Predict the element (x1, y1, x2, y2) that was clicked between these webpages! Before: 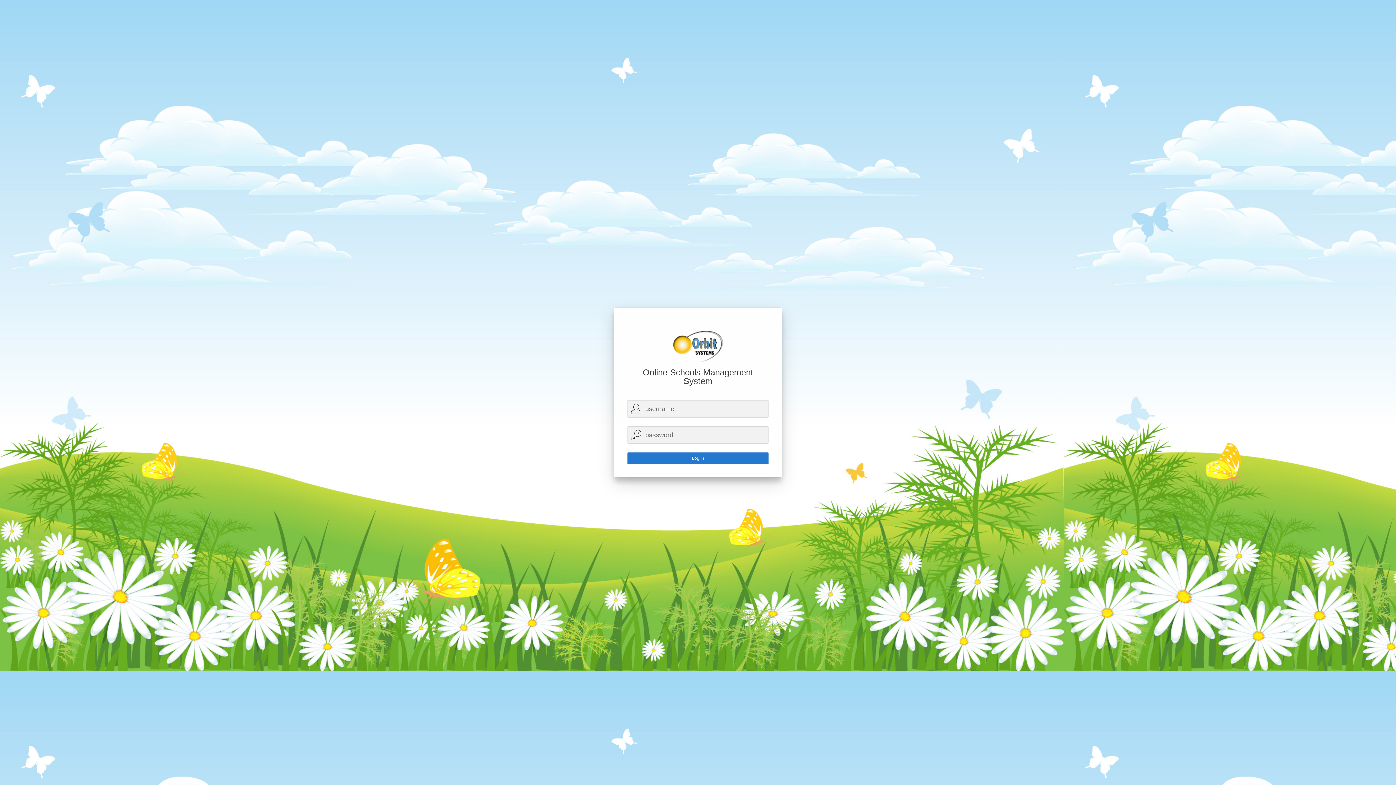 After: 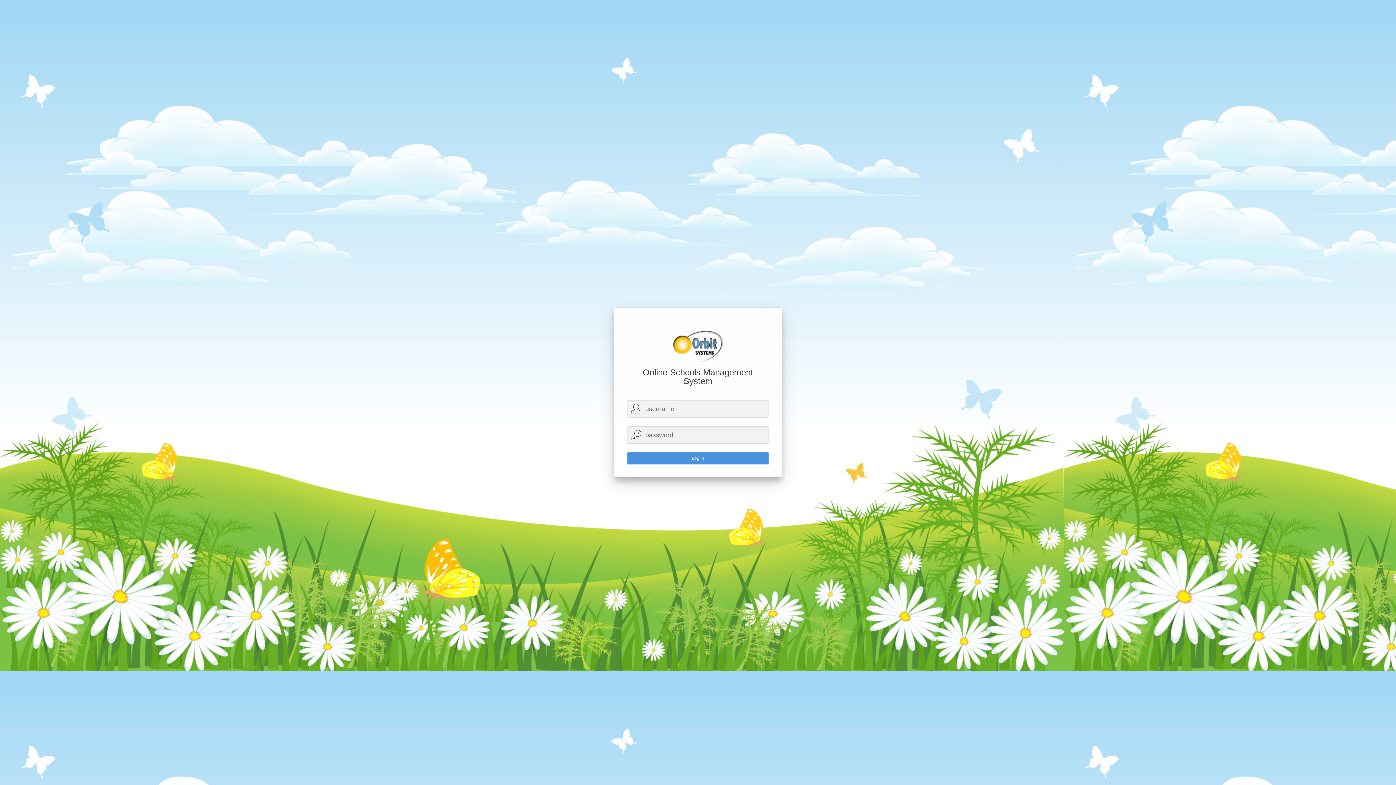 Action: label: Log In bbox: (627, 452, 768, 464)